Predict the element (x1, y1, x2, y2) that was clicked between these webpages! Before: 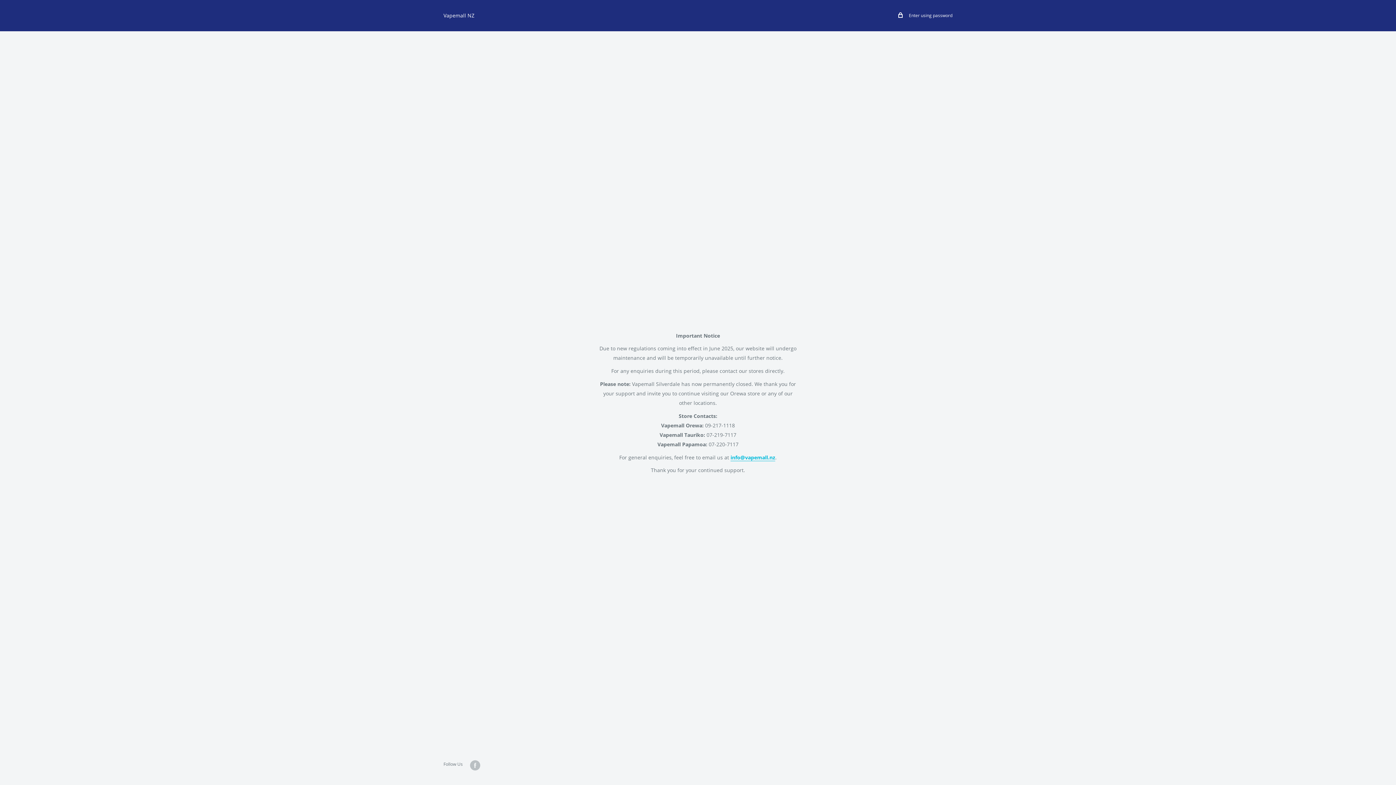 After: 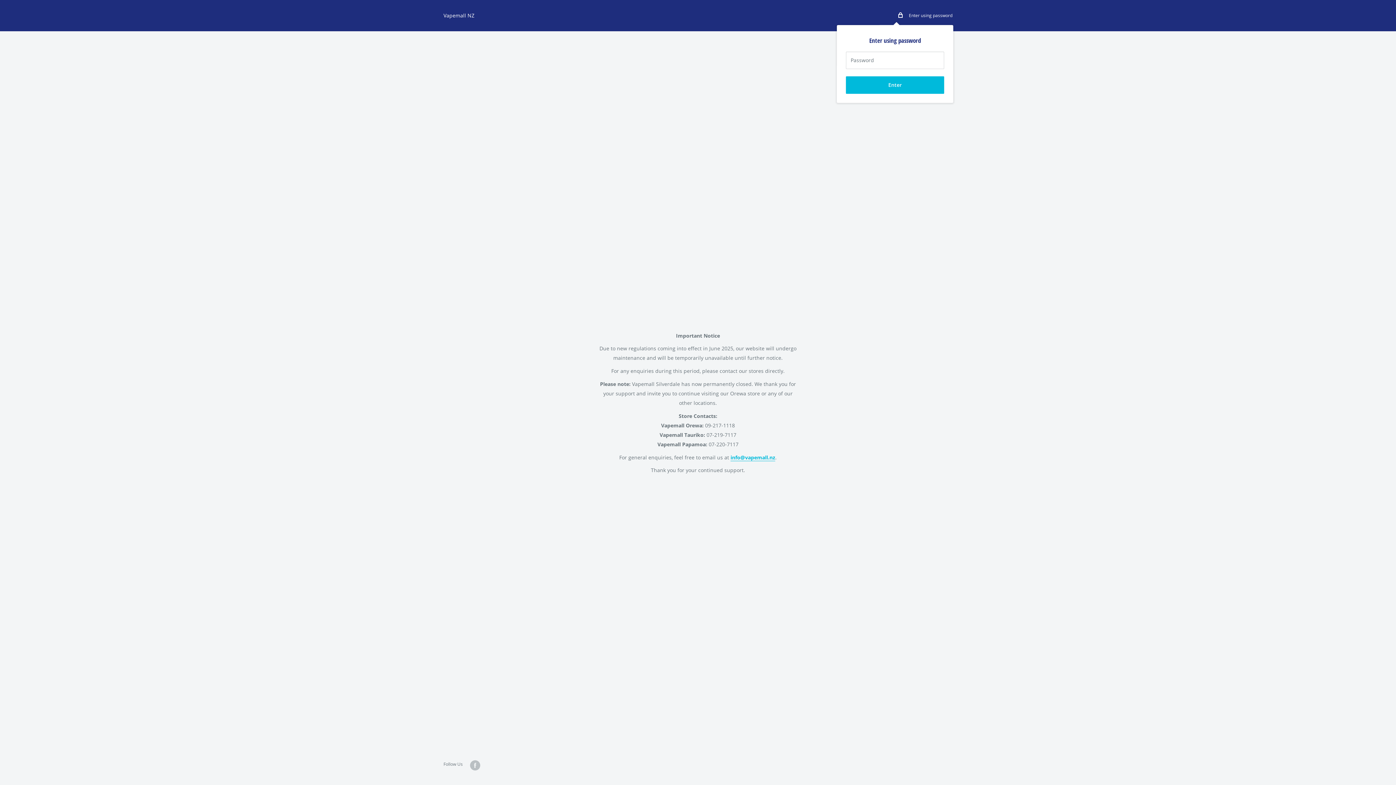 Action: bbox: (898, 11, 952, 19) label:  Enter using password